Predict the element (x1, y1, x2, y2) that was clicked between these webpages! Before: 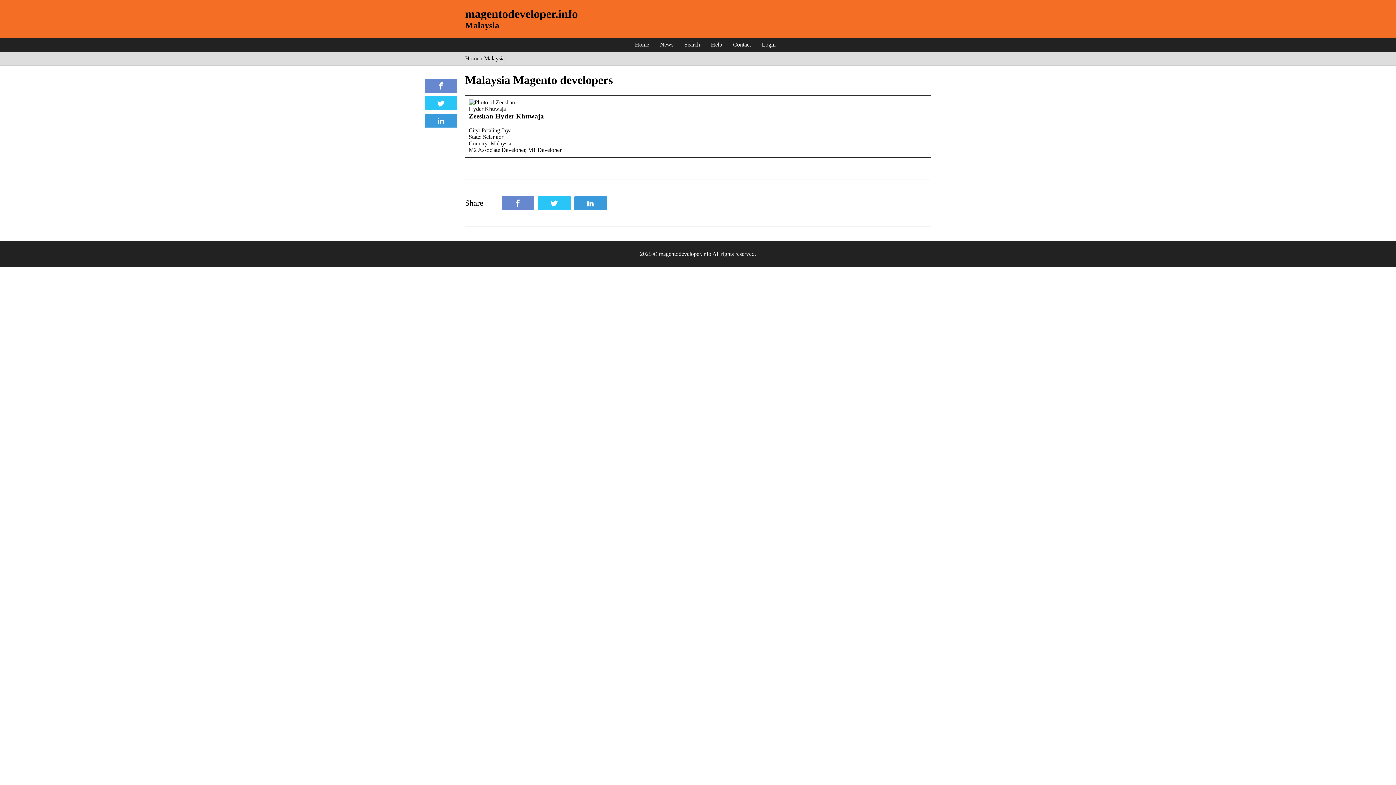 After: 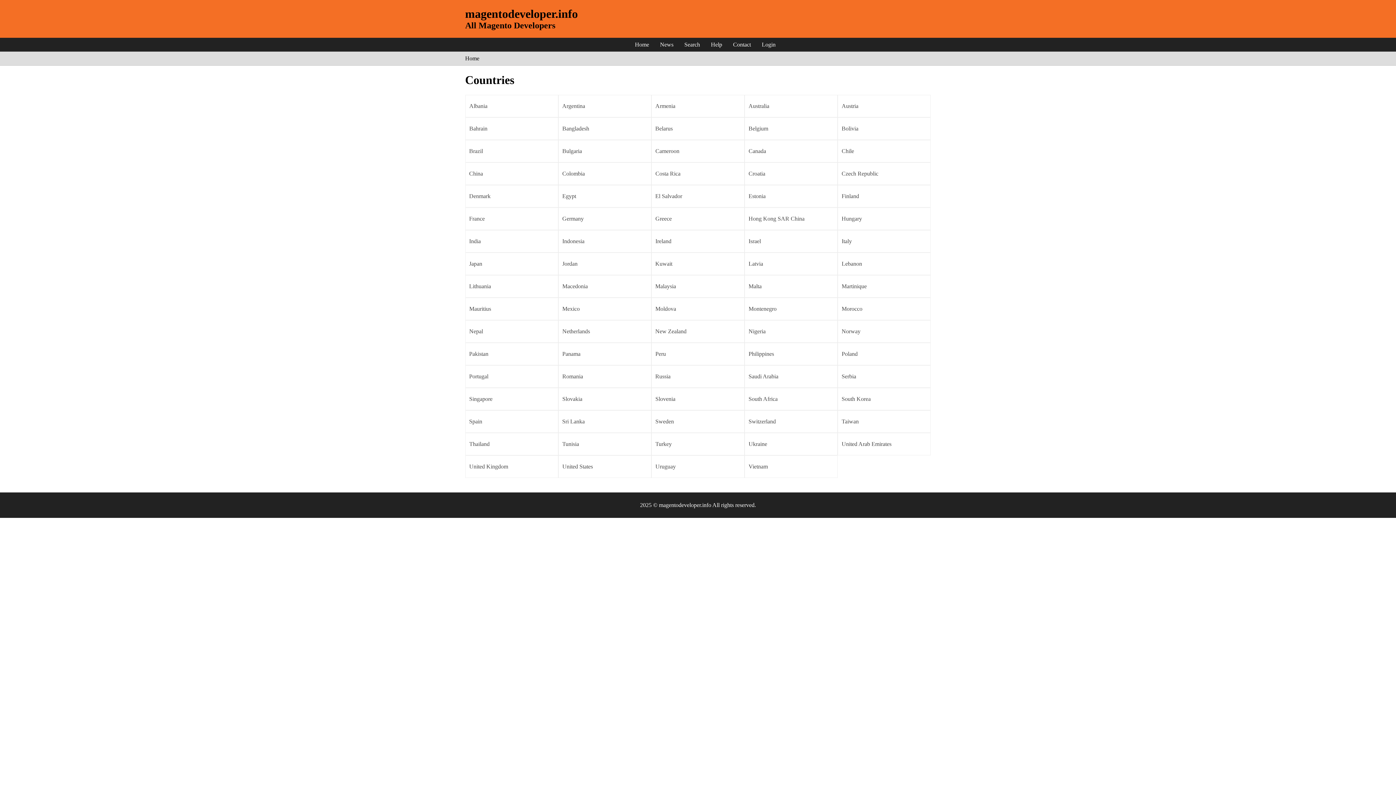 Action: bbox: (629, 37, 654, 51) label: Home